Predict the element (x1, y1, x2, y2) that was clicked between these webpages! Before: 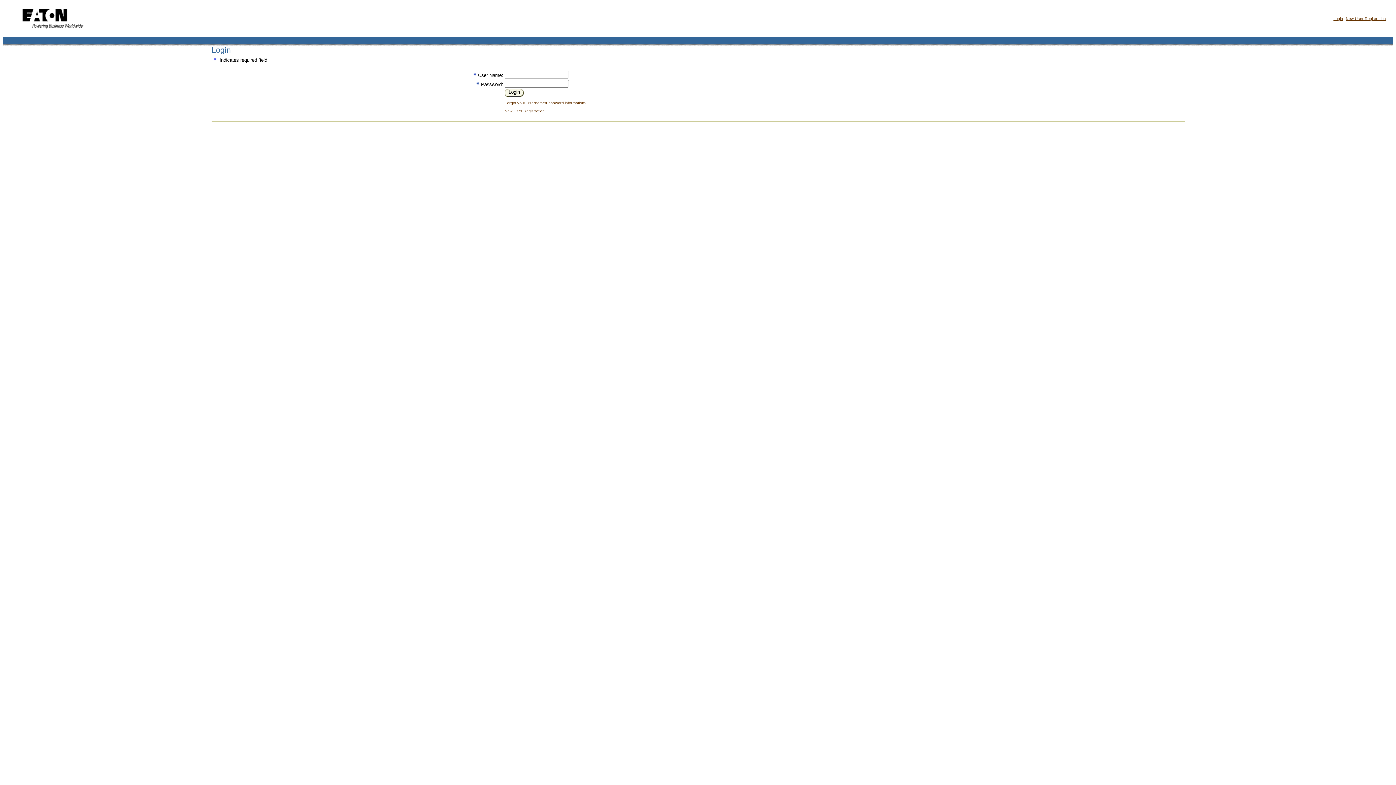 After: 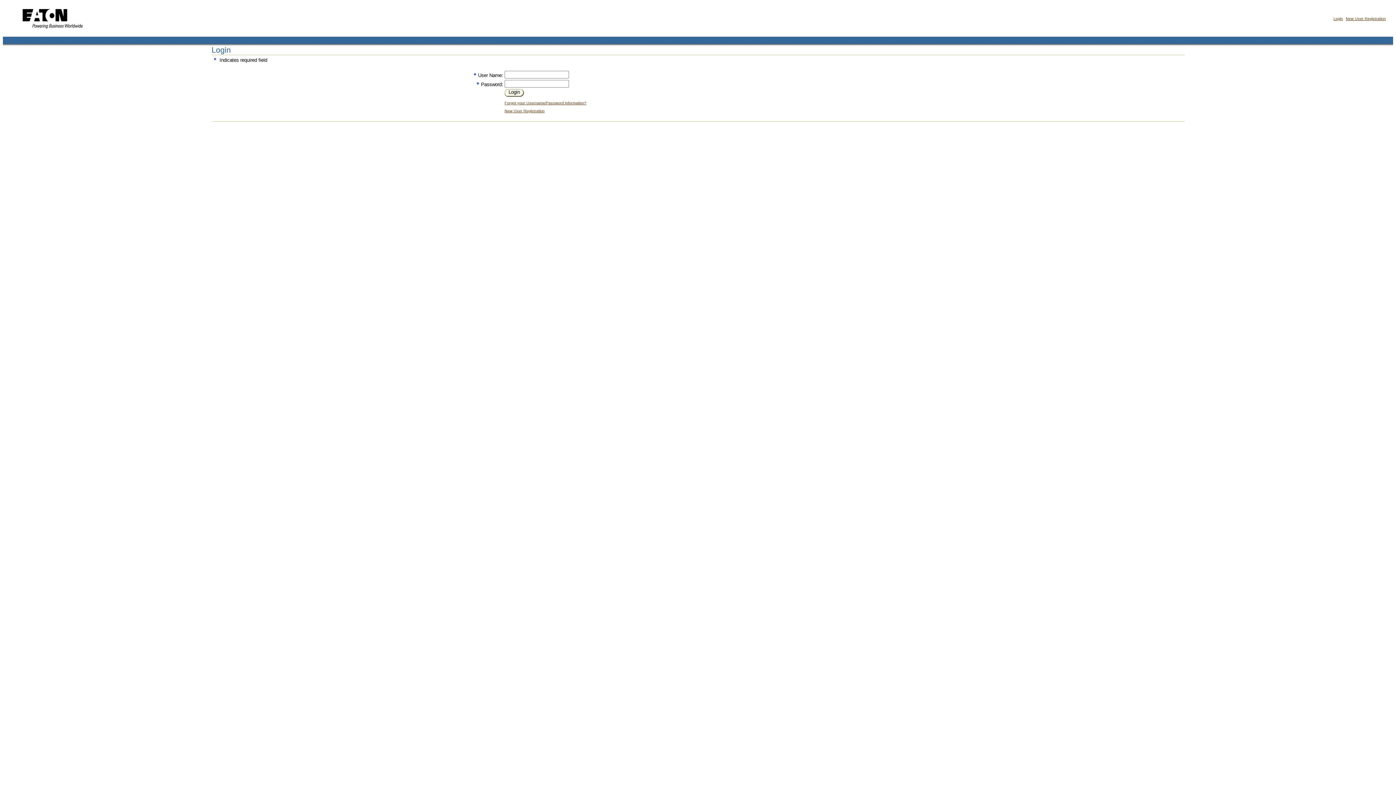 Action: label: Login bbox: (1333, 16, 1343, 20)